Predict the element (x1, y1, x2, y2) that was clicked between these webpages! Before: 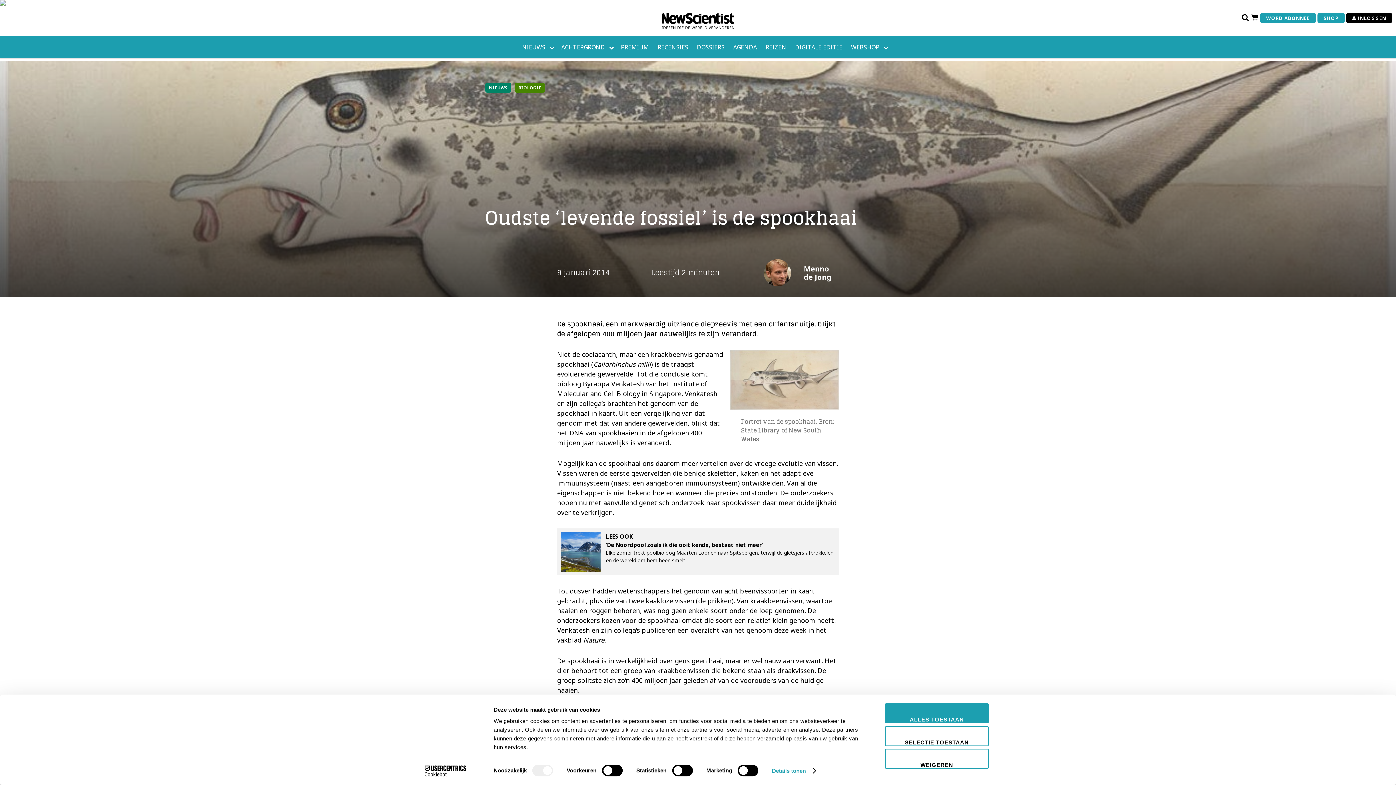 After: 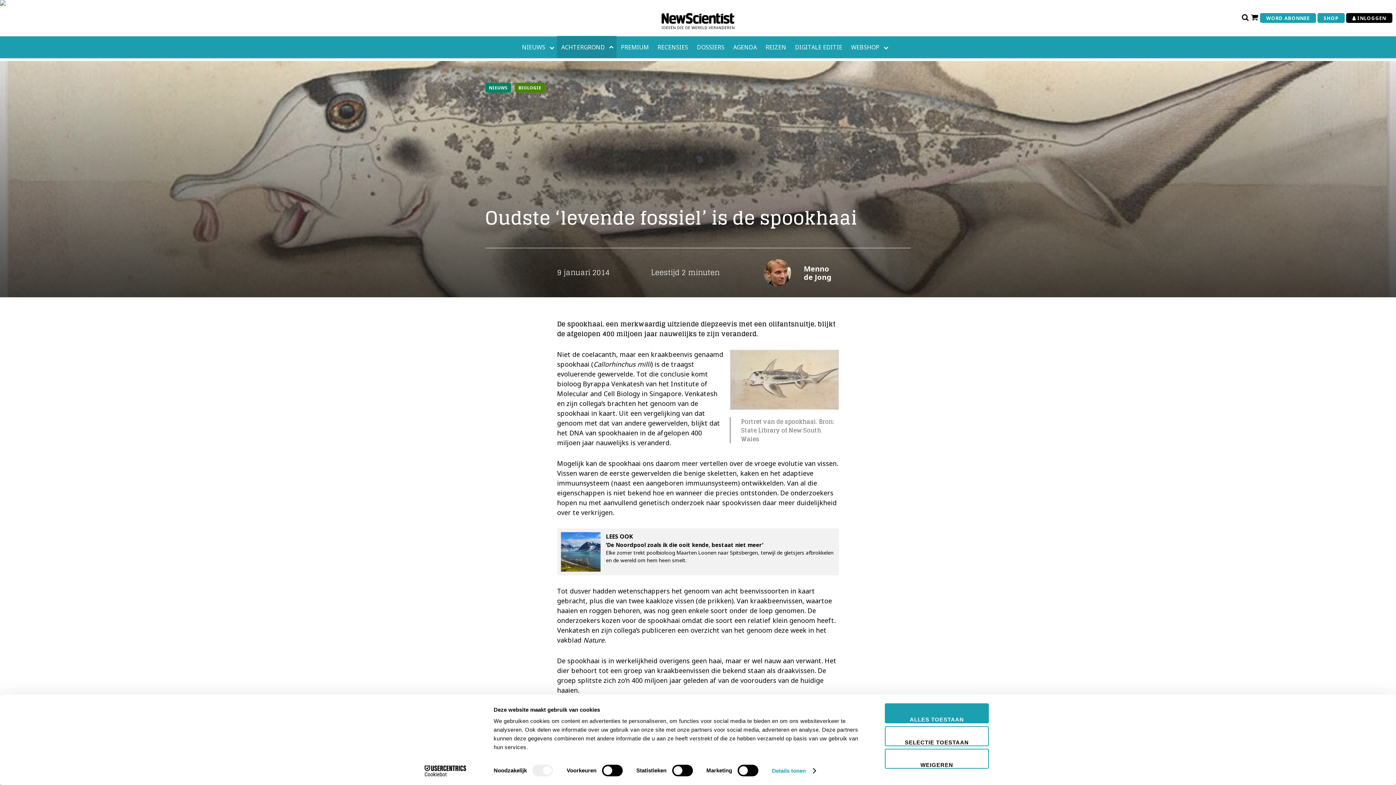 Action: bbox: (608, 37, 615, 57)